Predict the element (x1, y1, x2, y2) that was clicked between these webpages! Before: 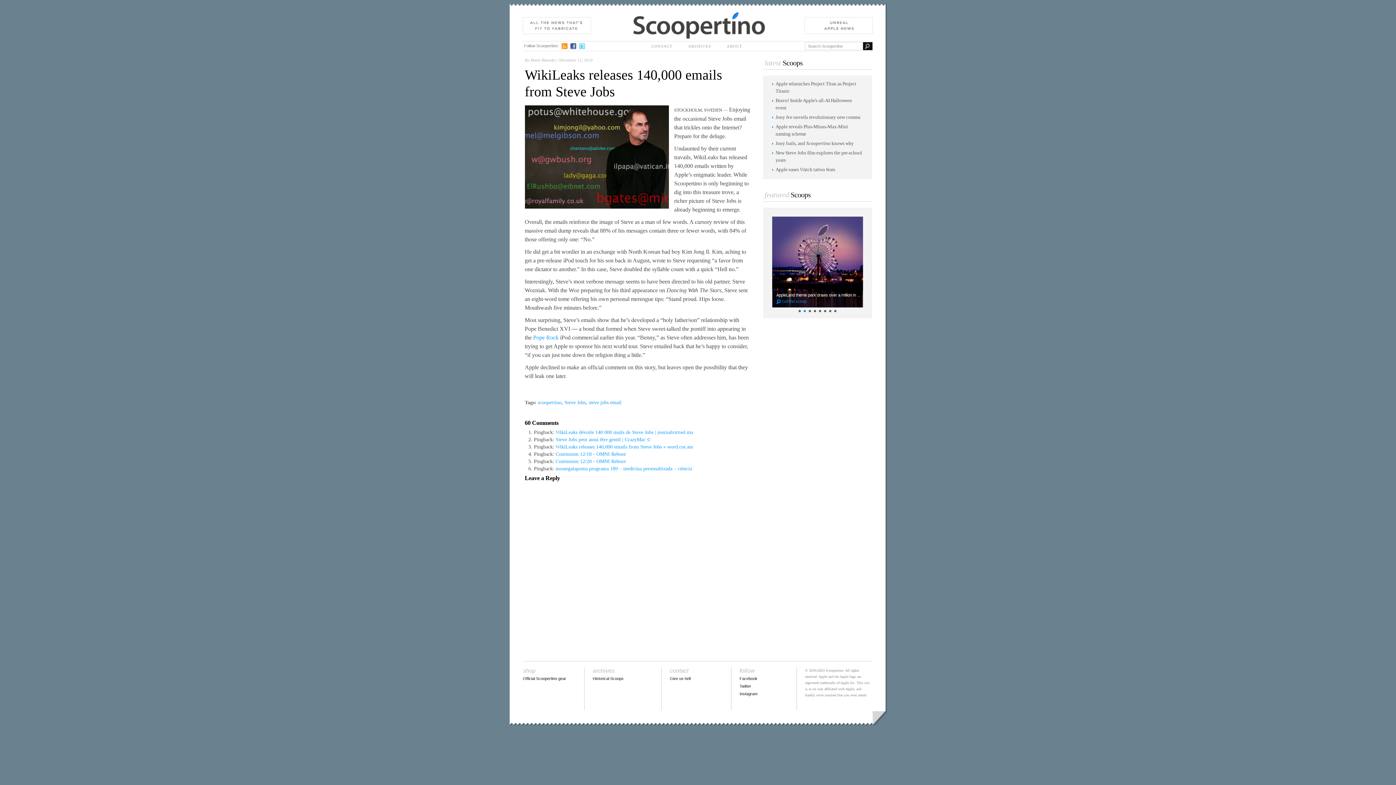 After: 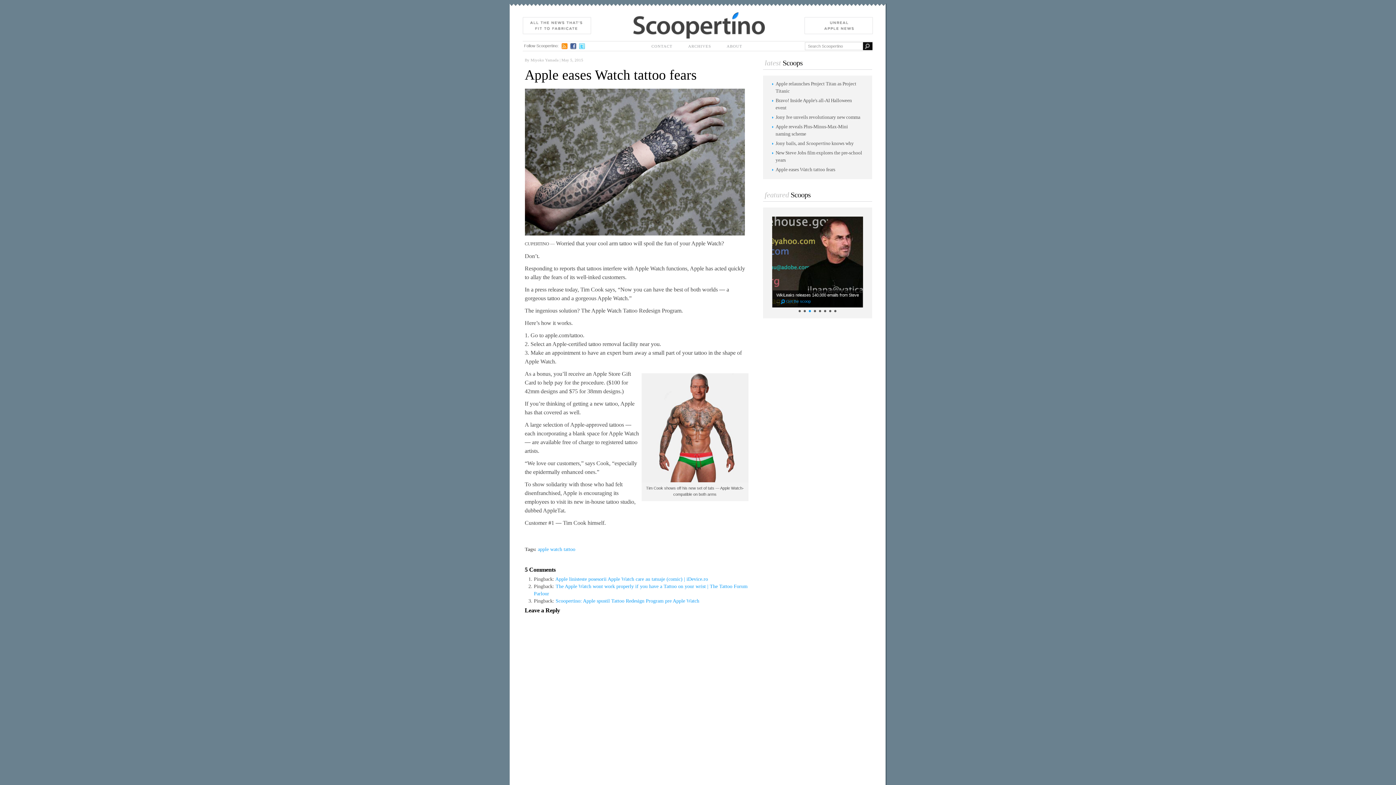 Action: bbox: (775, 166, 863, 173) label: Apple eases Watch tattoo fears